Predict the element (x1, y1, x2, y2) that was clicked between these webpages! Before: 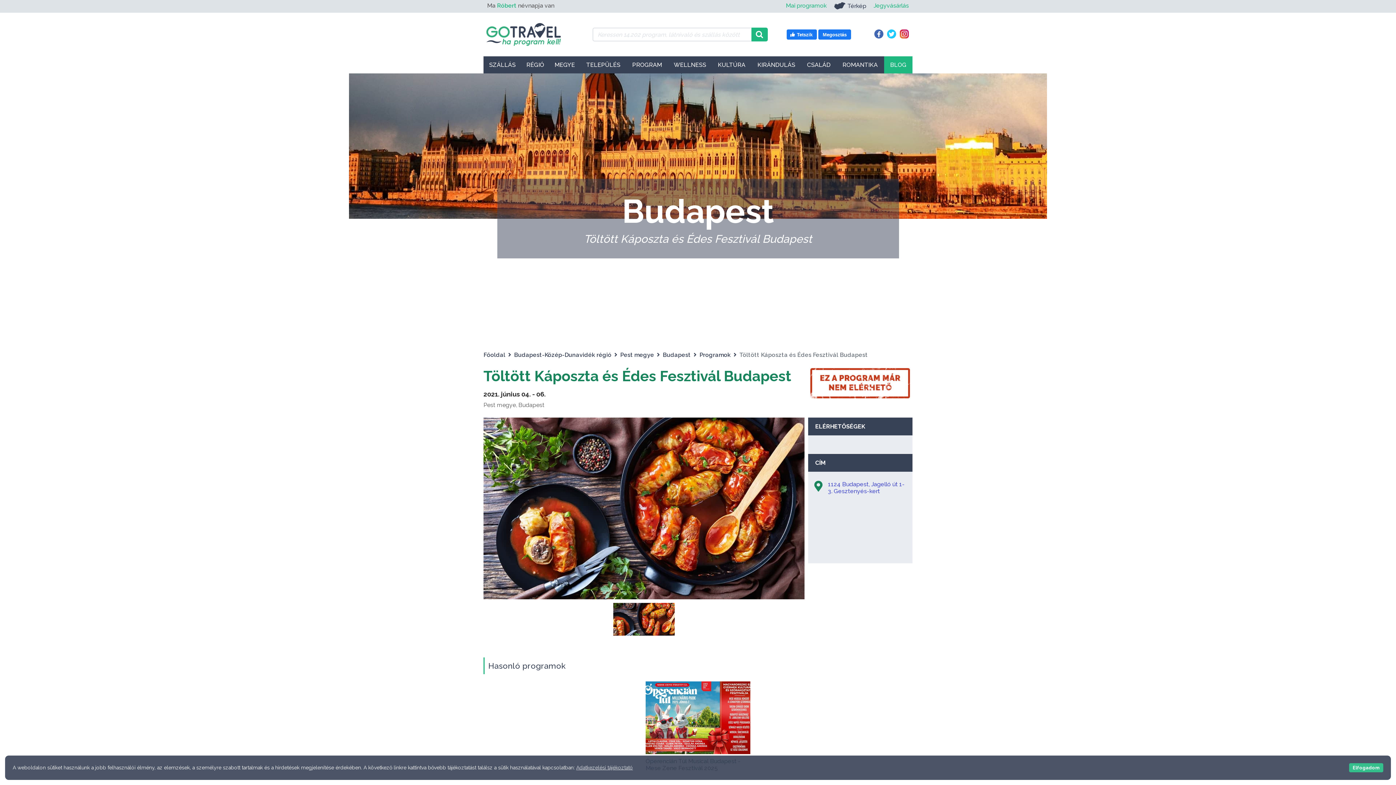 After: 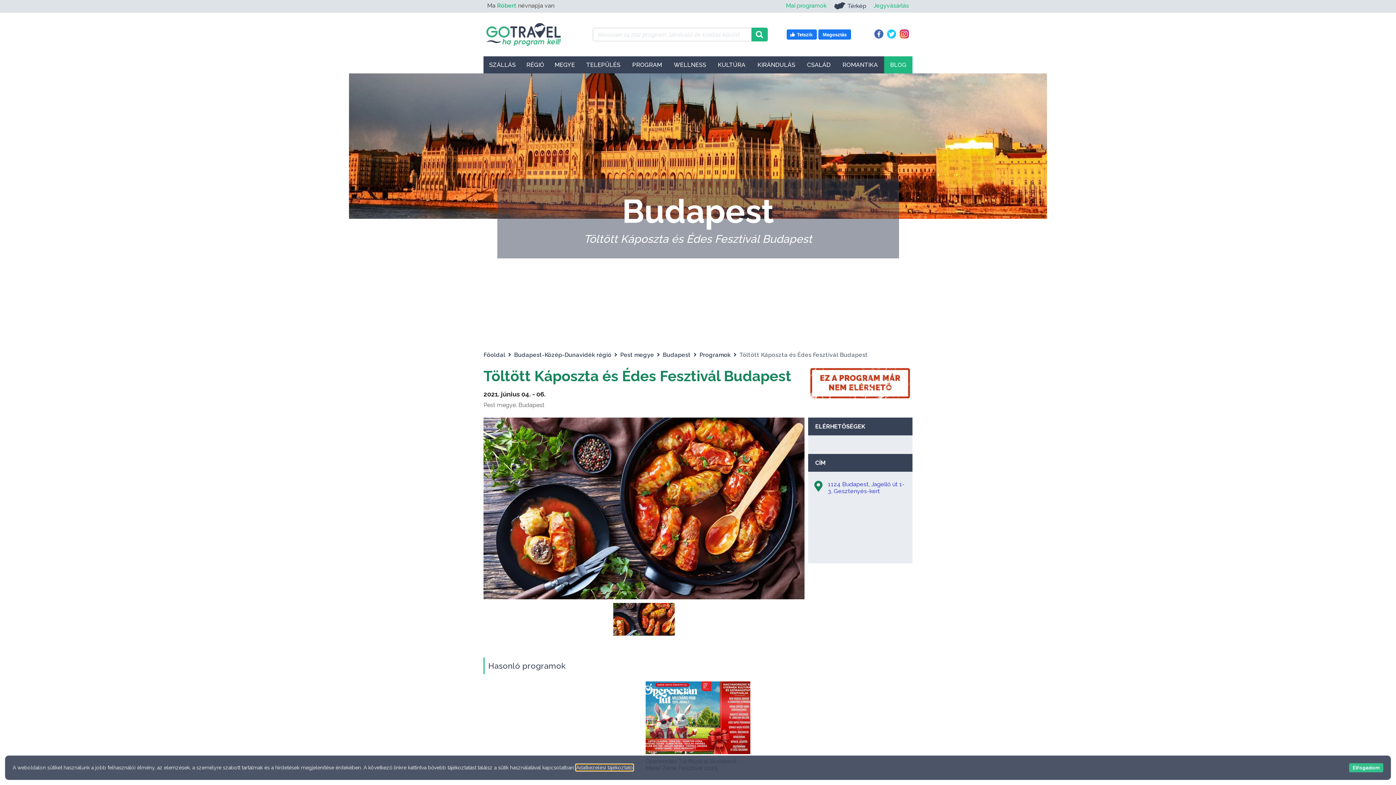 Action: label: Adatkezelési tájékoztató bbox: (576, 765, 633, 771)